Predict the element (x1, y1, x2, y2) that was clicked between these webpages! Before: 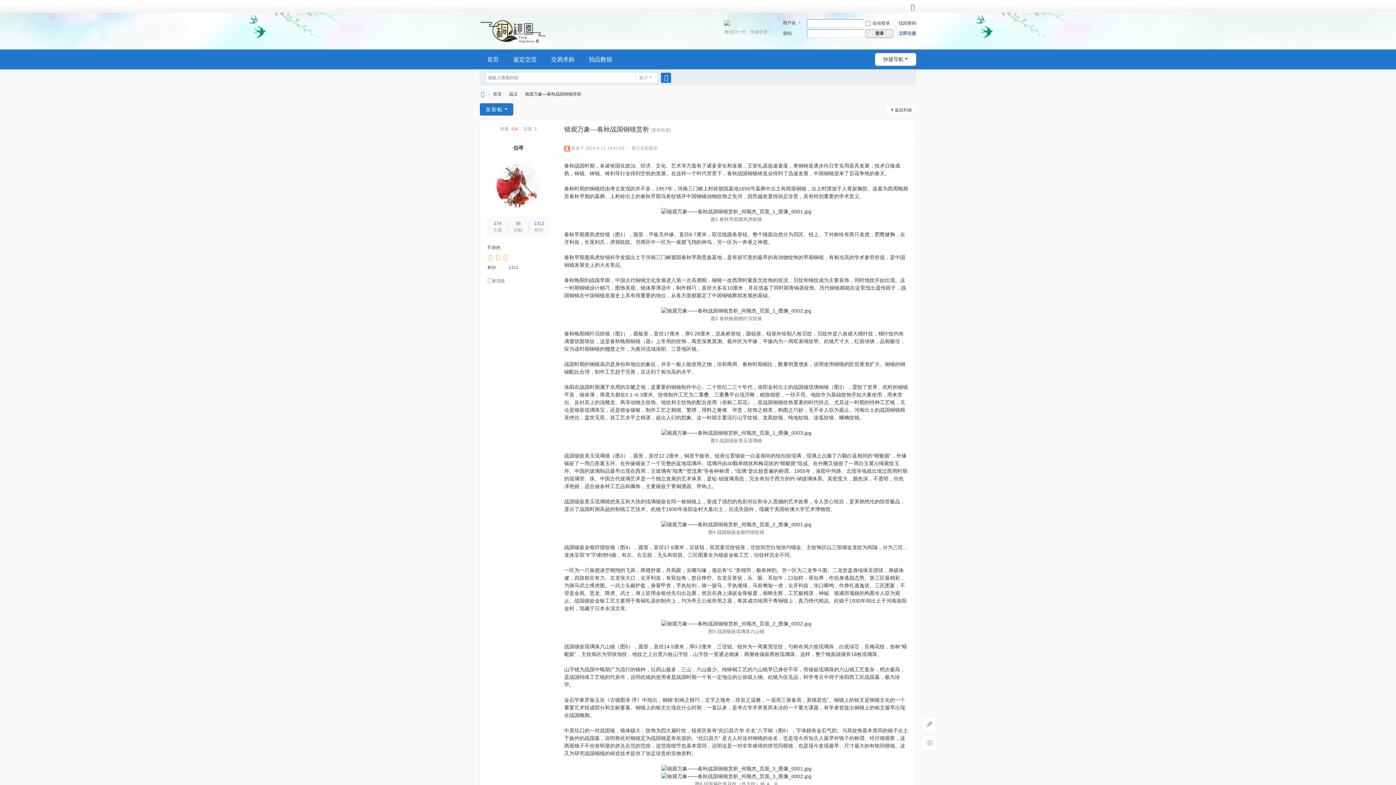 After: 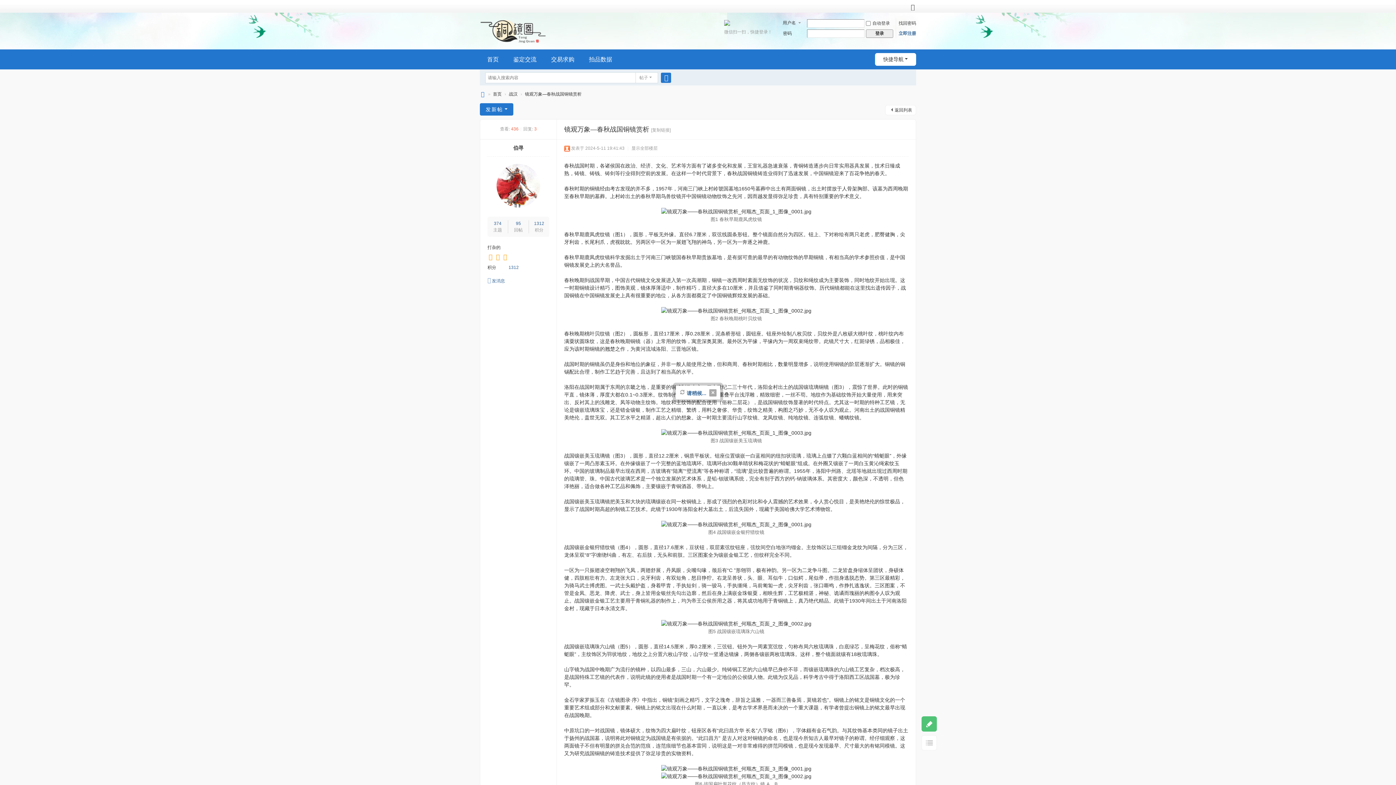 Action: bbox: (921, 716, 937, 732)